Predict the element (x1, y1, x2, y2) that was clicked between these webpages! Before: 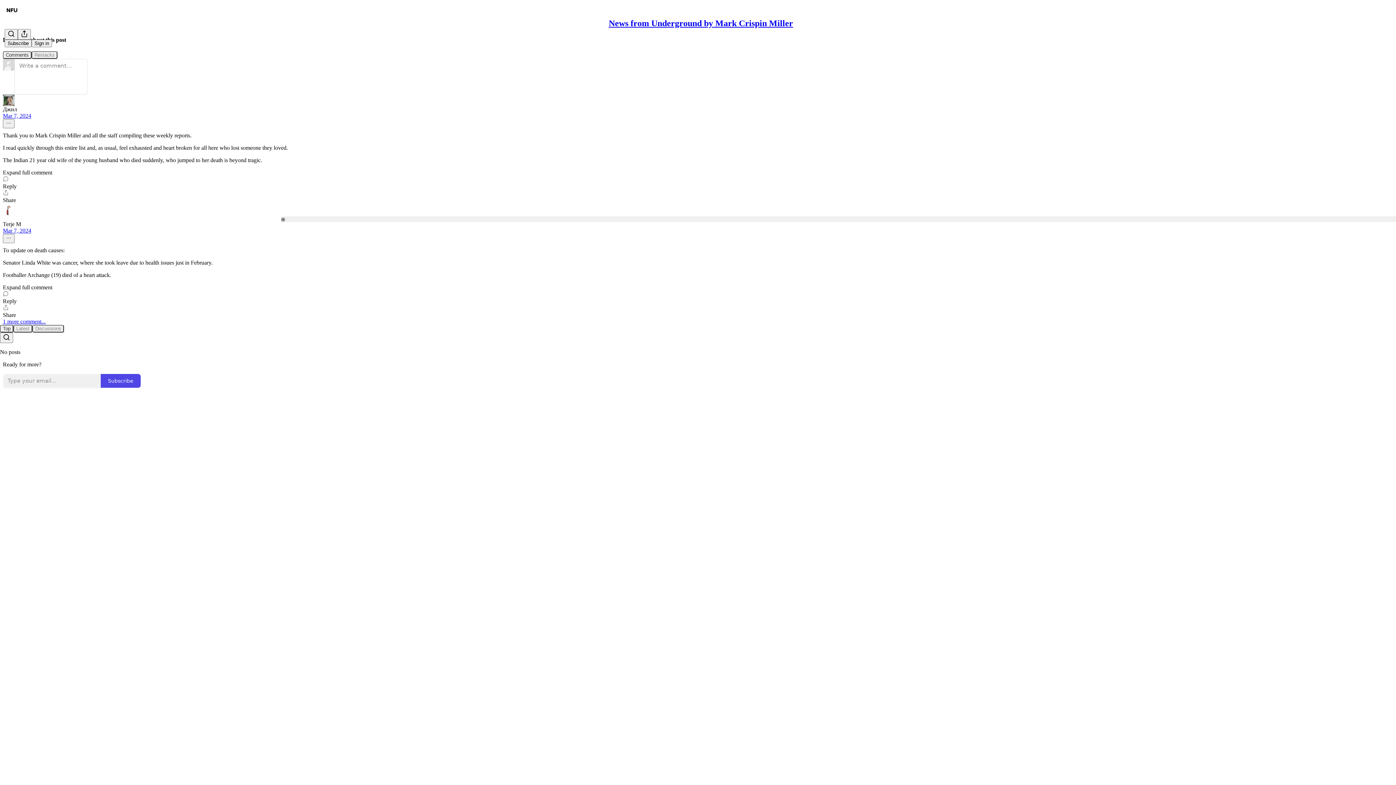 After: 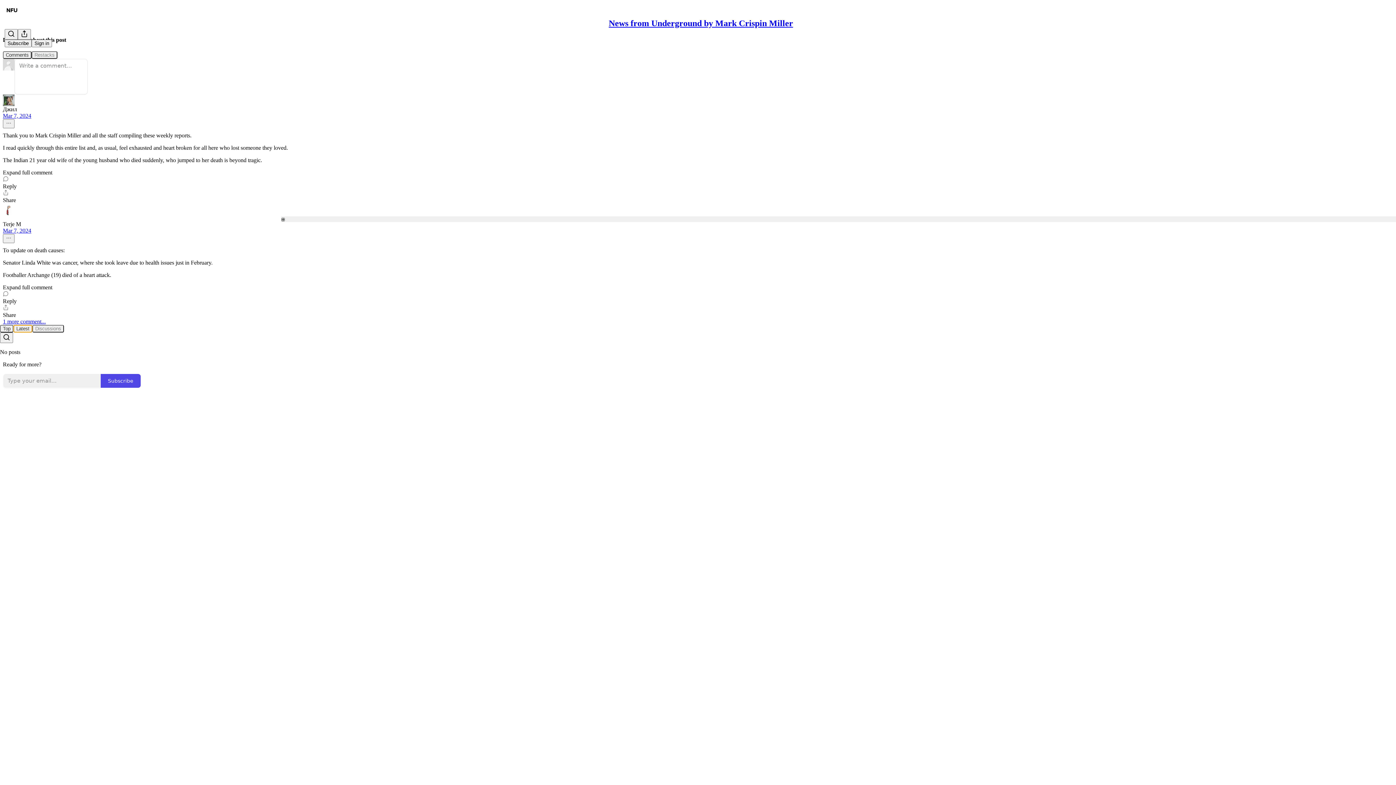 Action: label: Latest bbox: (13, 324, 32, 332)